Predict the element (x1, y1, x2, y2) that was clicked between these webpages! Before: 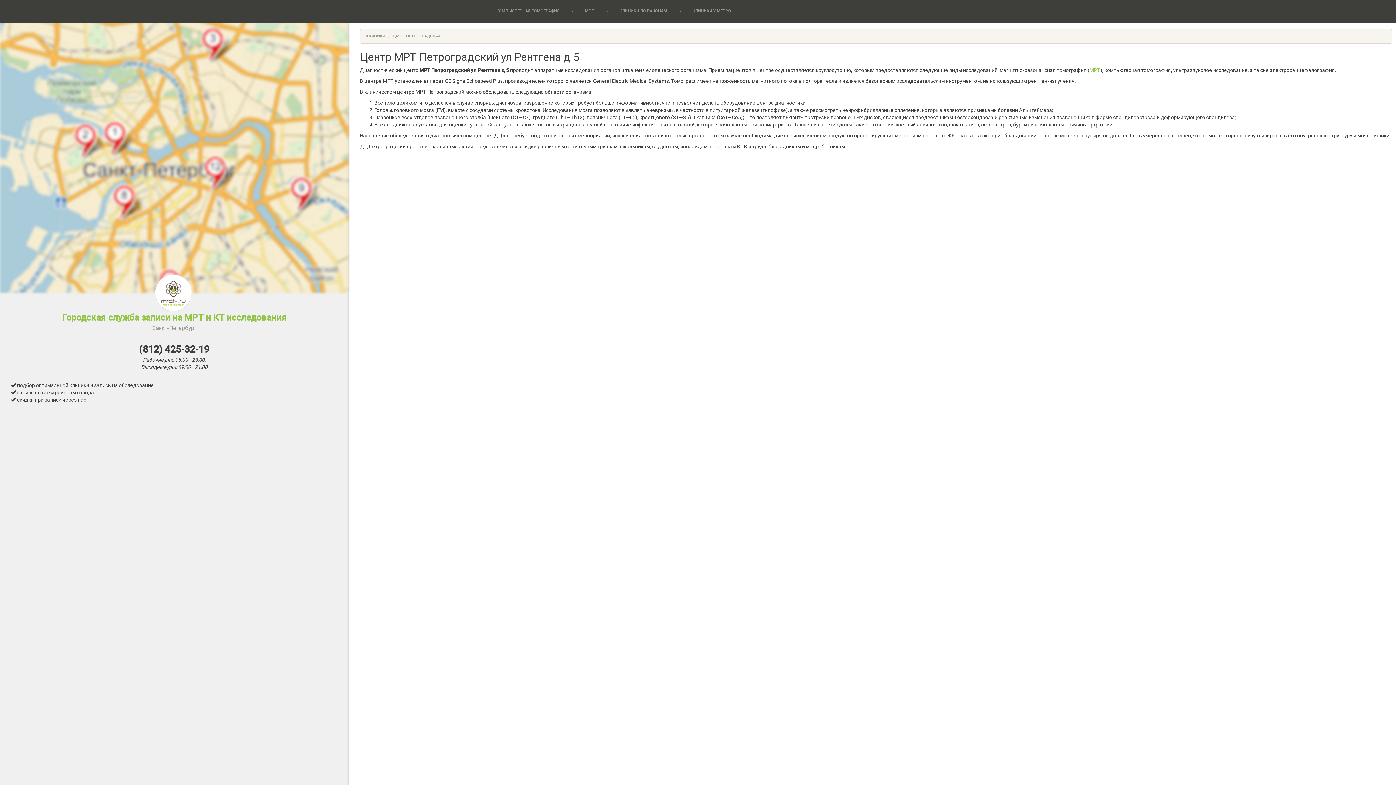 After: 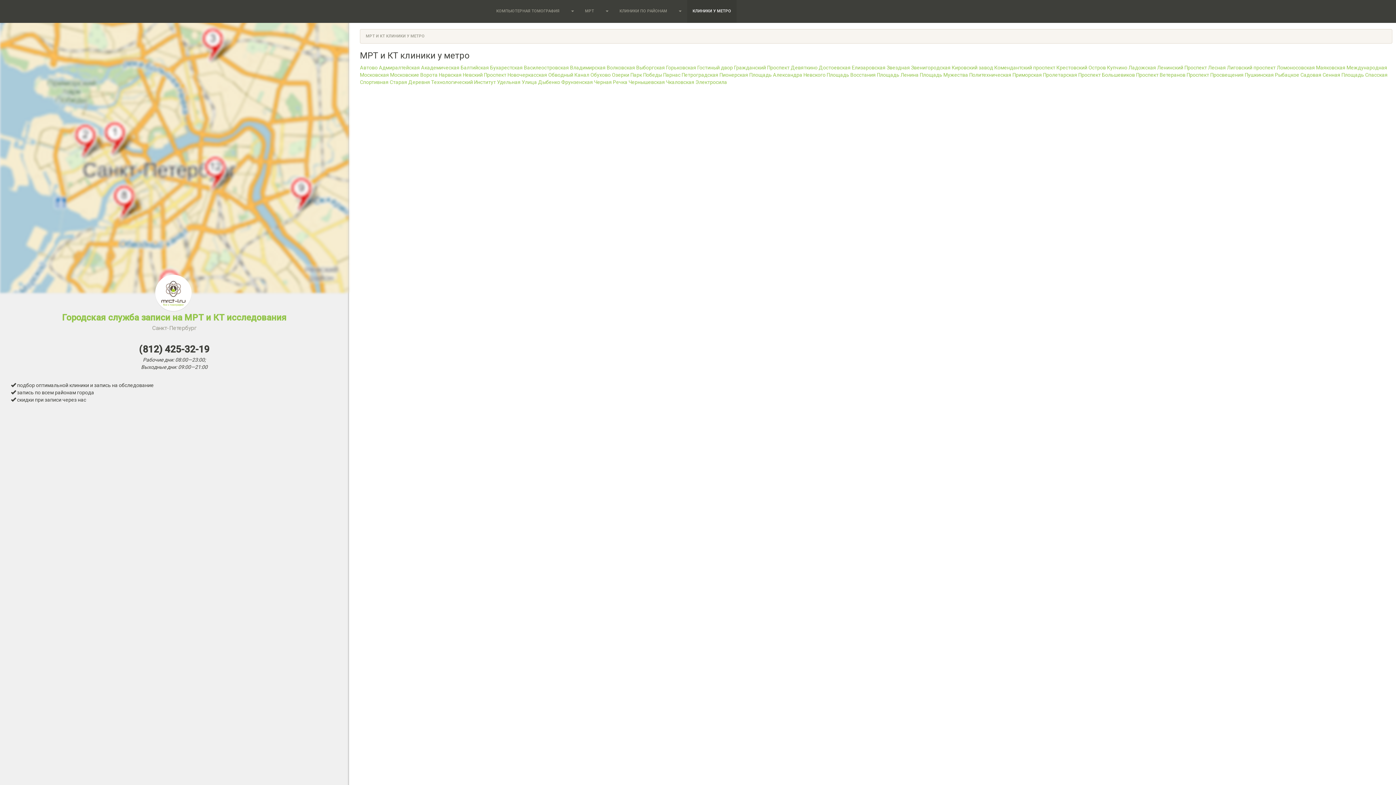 Action: label: КЛИНИКИ У МЕТРО bbox: (687, 0, 736, 22)